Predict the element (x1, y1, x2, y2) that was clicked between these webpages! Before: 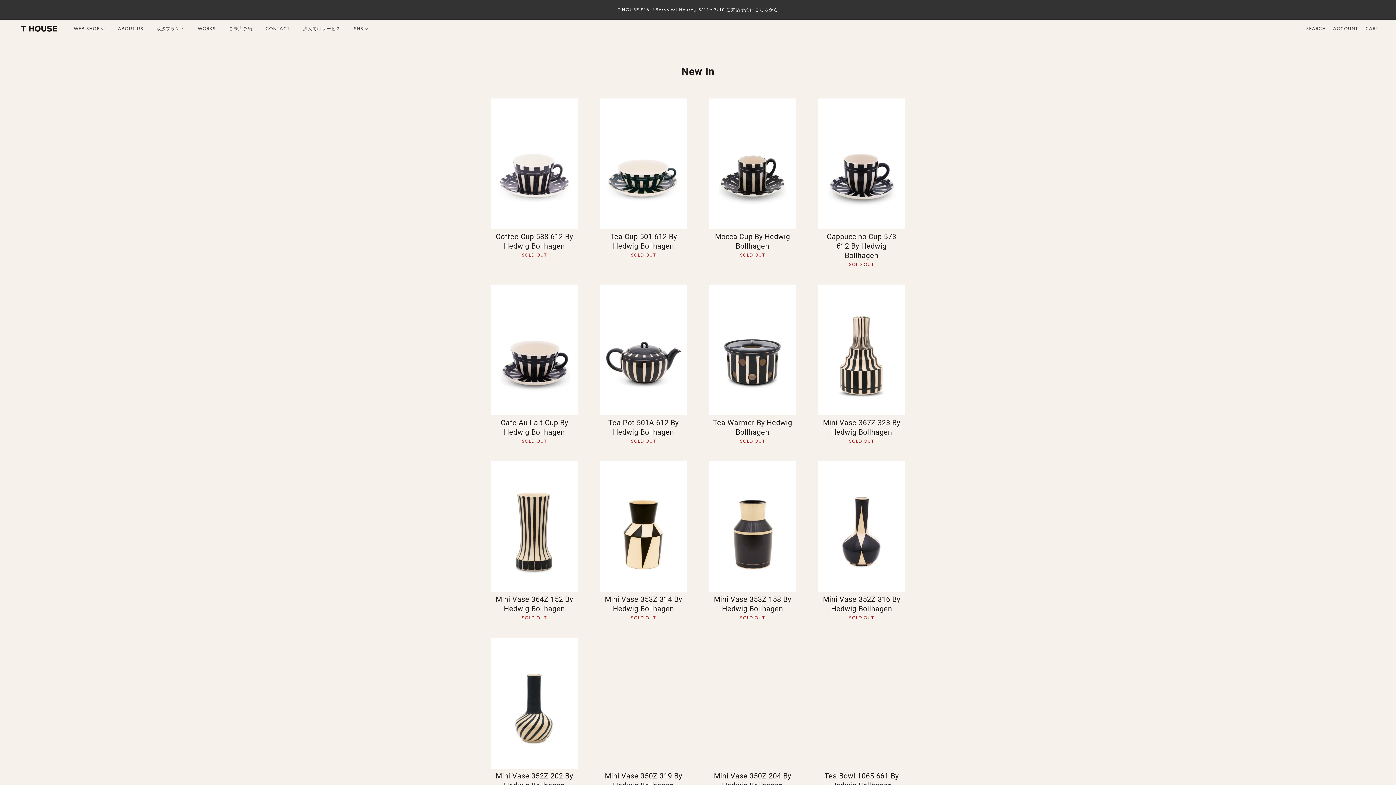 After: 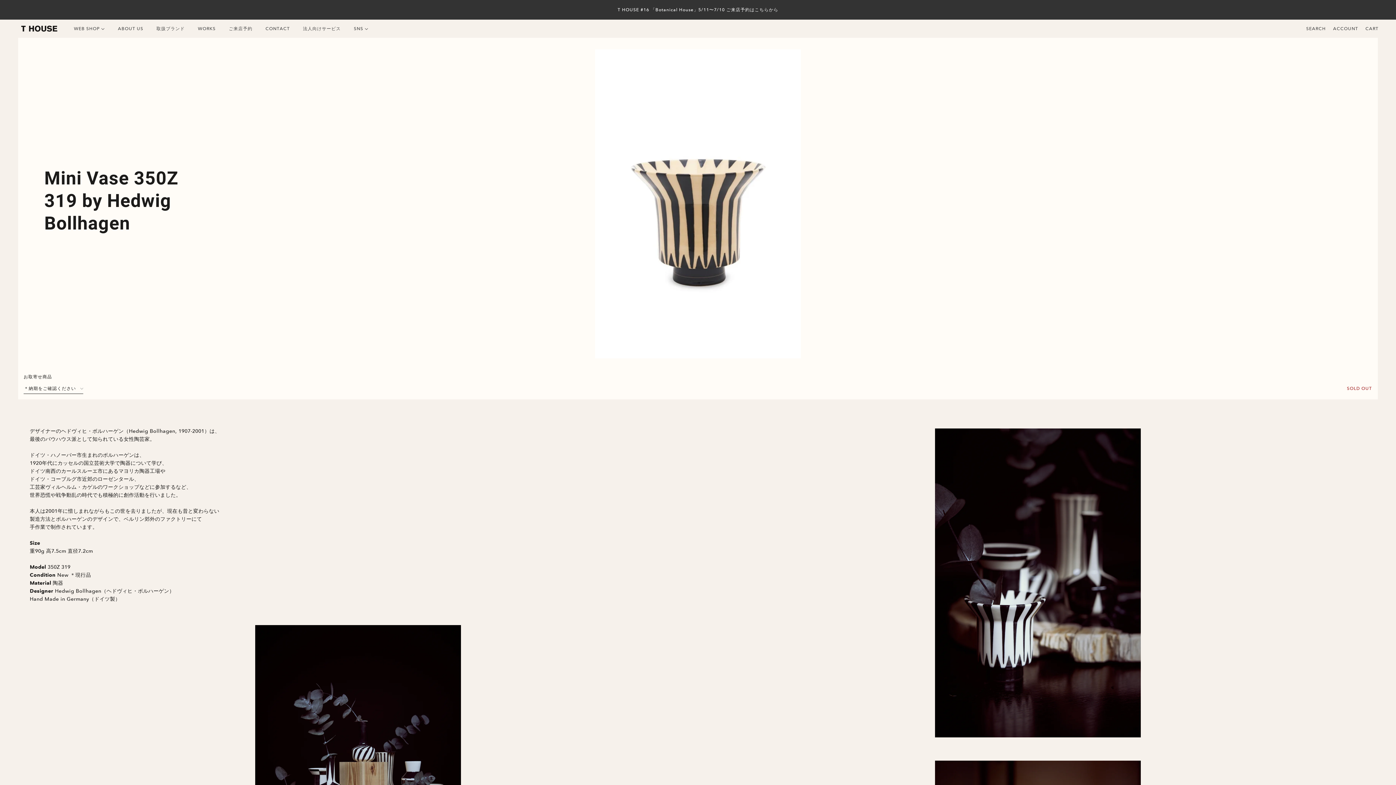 Action: label: Mini Vase 350Z 319 by Hedwig Bollhagen bbox: (600, 638, 687, 769)